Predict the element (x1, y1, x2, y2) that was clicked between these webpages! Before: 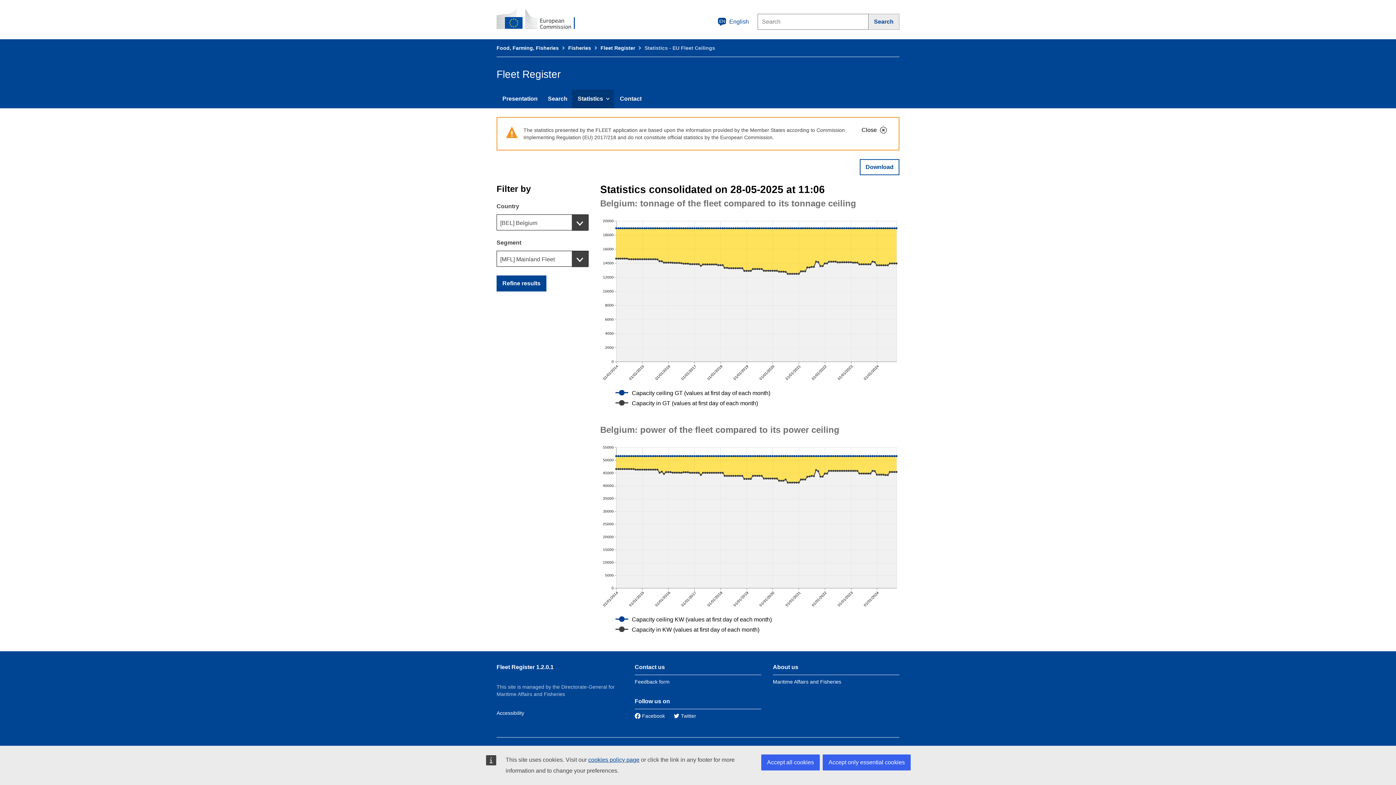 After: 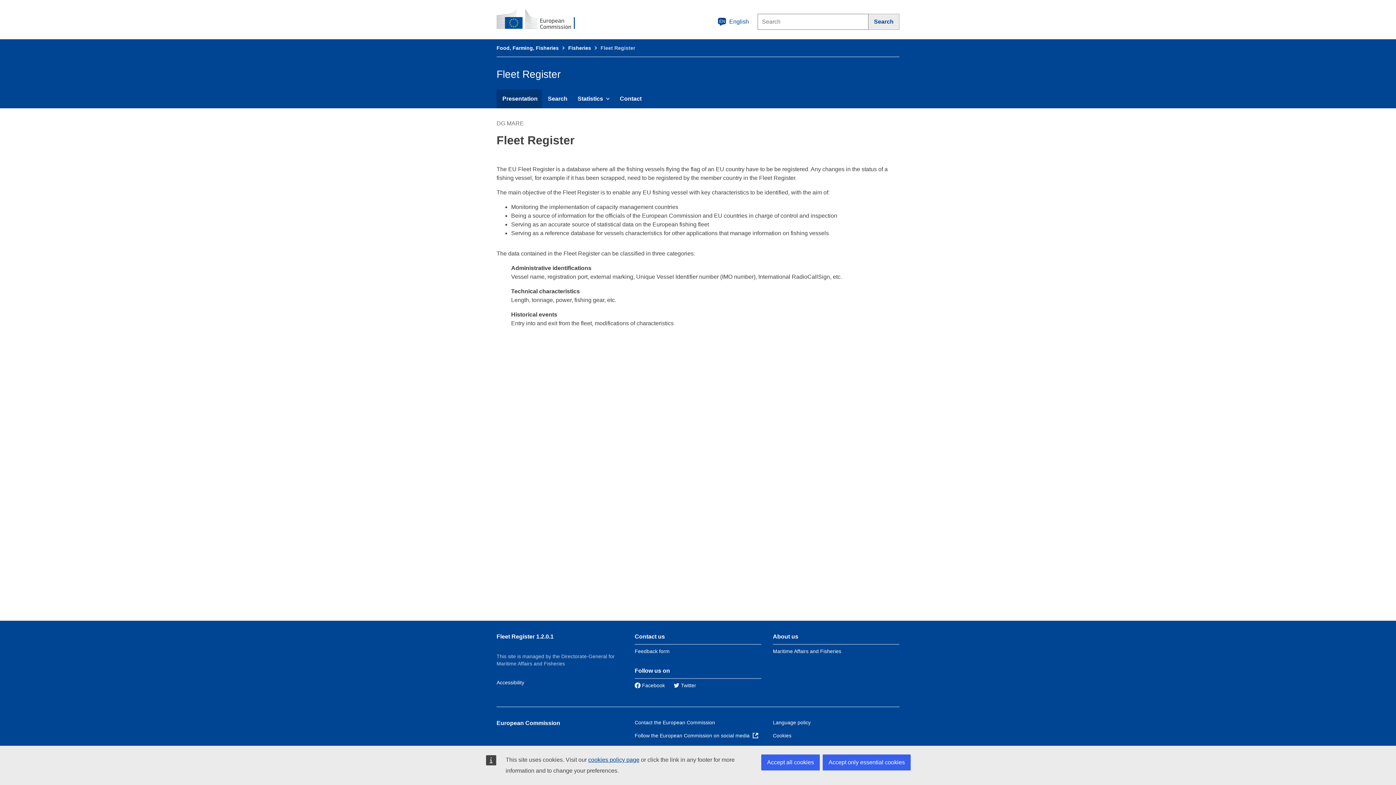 Action: bbox: (496, 664, 553, 670) label: Fleet Register 1.2.0.1